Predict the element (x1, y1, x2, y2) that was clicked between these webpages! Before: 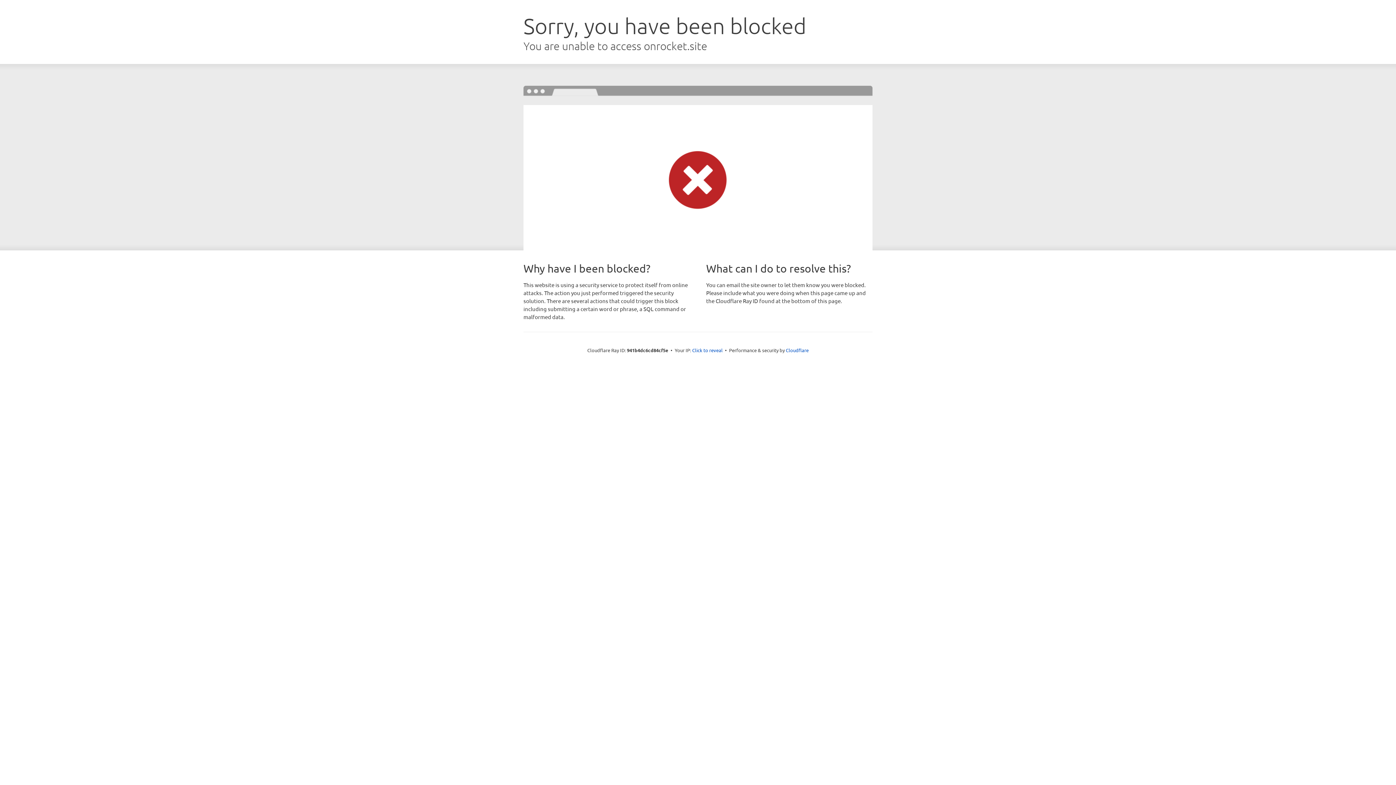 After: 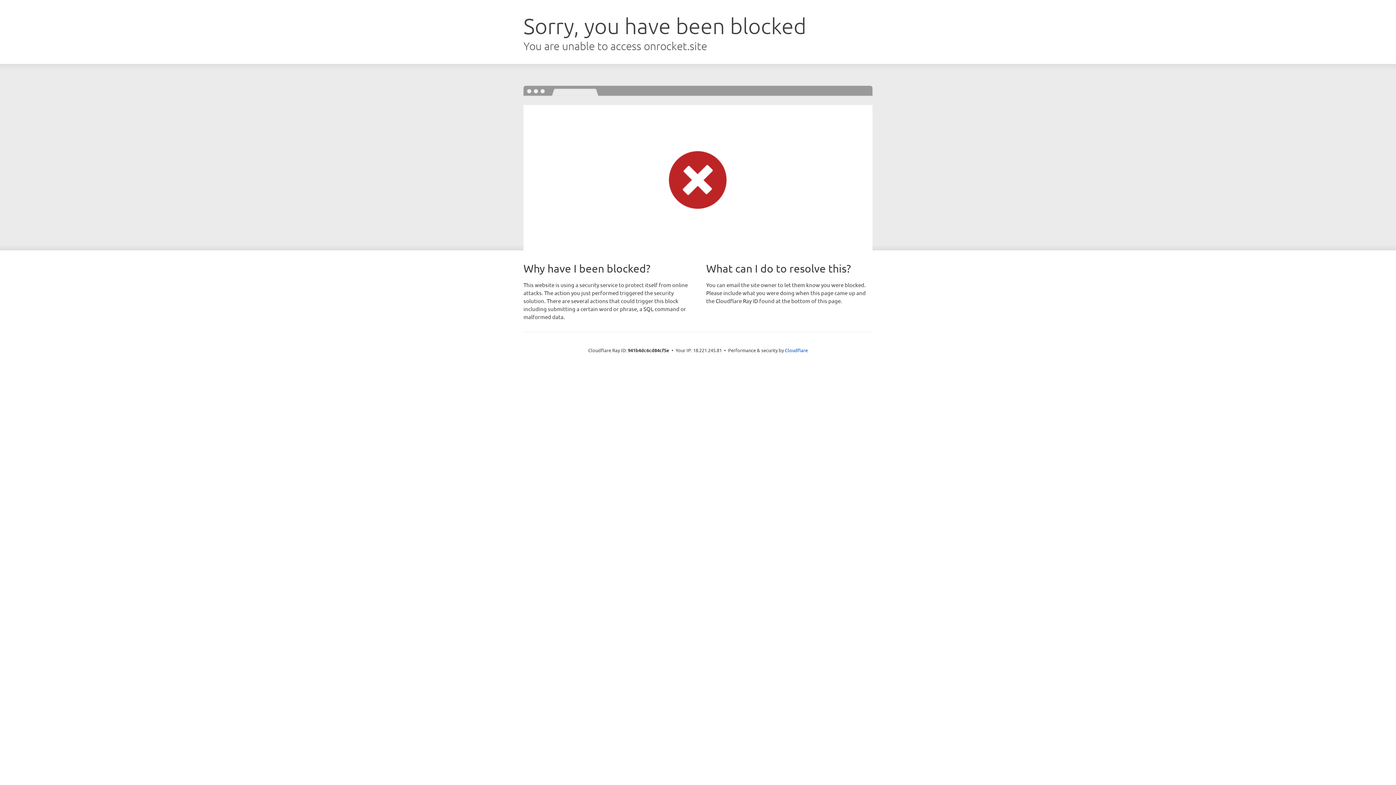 Action: label: Click to reveal bbox: (692, 346, 722, 353)